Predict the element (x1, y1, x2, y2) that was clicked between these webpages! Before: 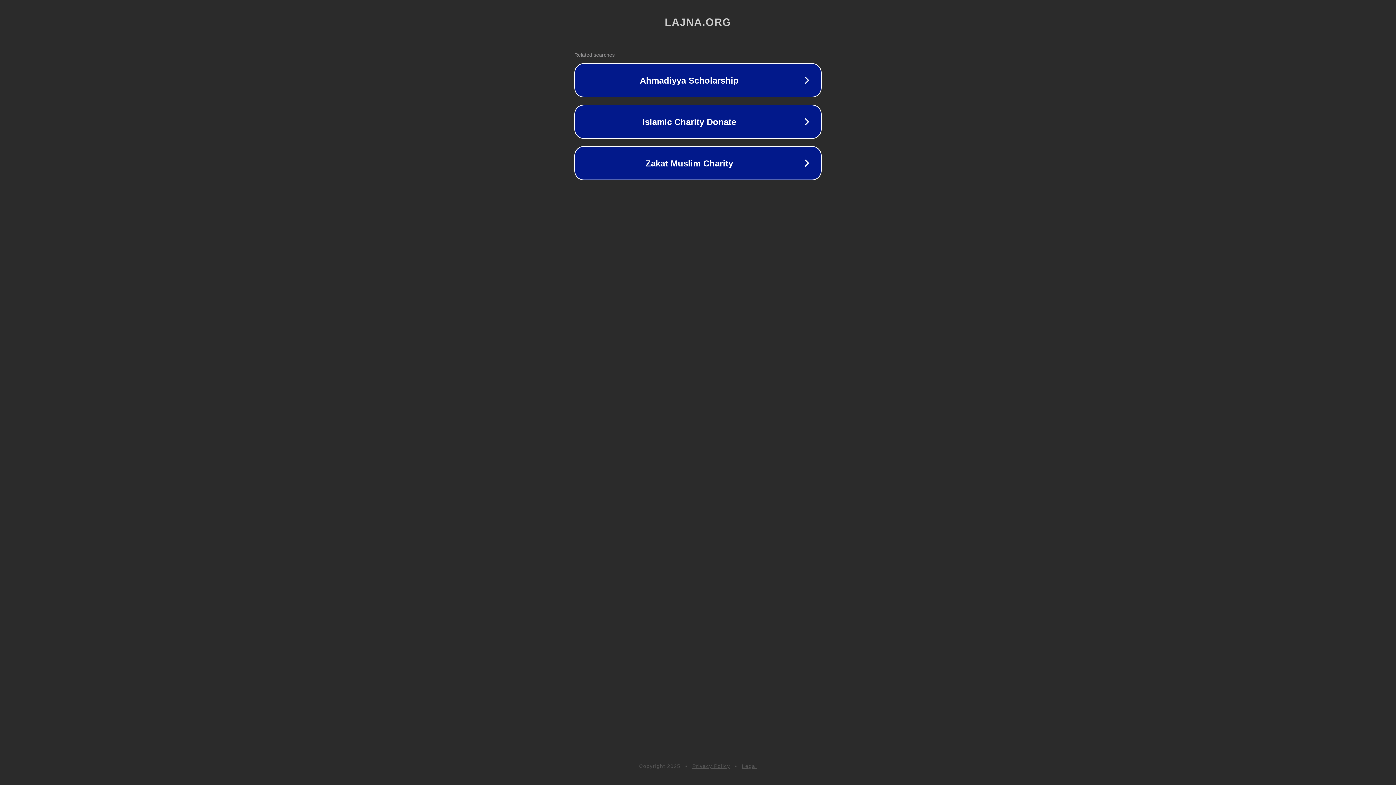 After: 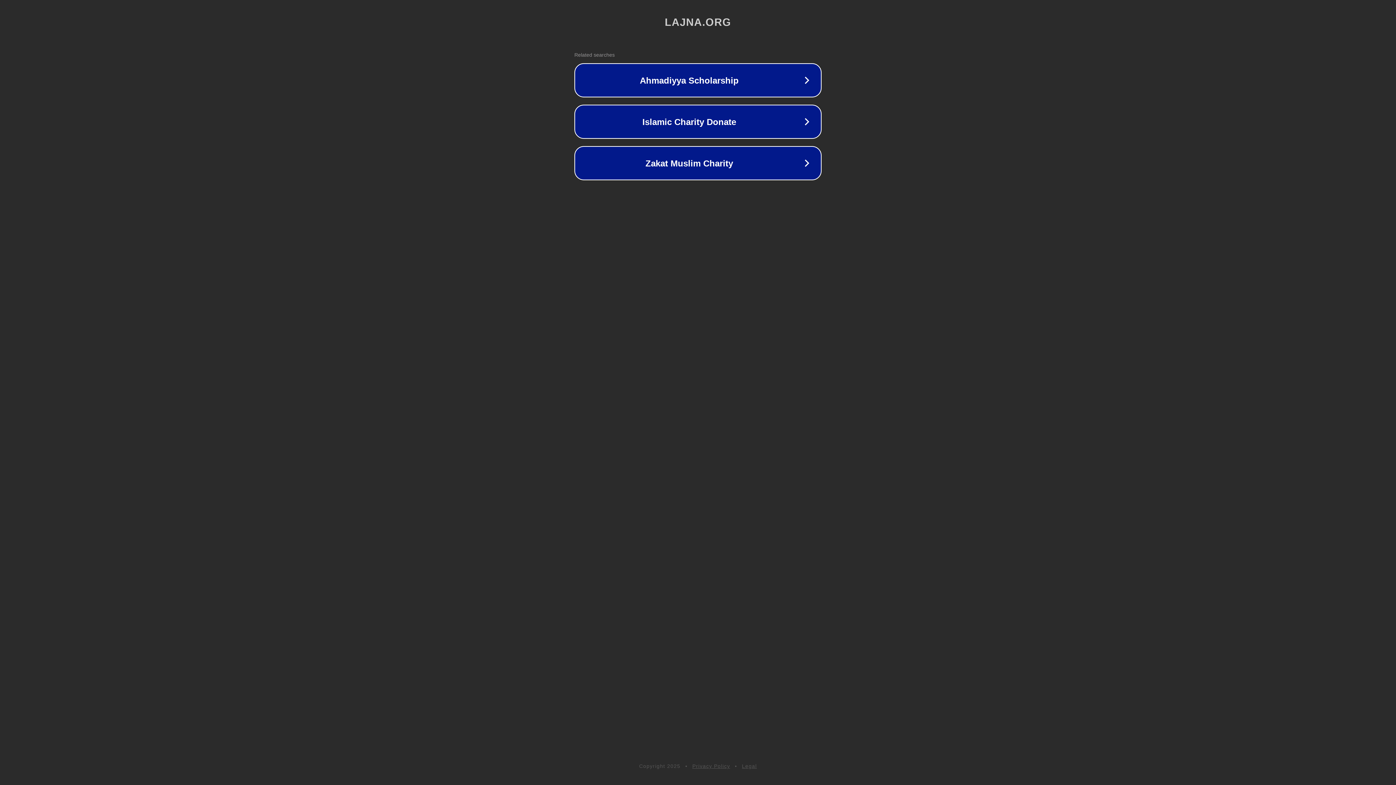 Action: label: Privacy Policy bbox: (692, 763, 730, 769)